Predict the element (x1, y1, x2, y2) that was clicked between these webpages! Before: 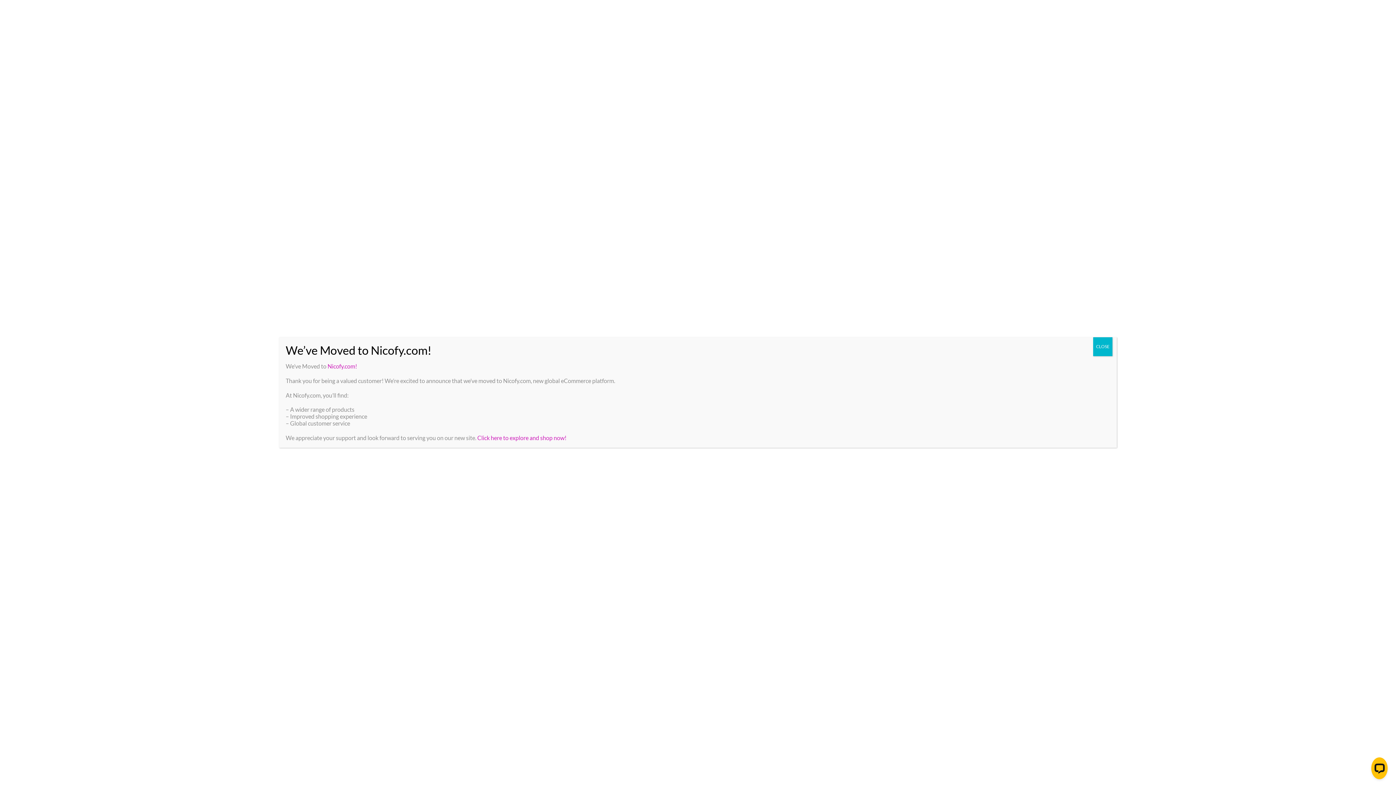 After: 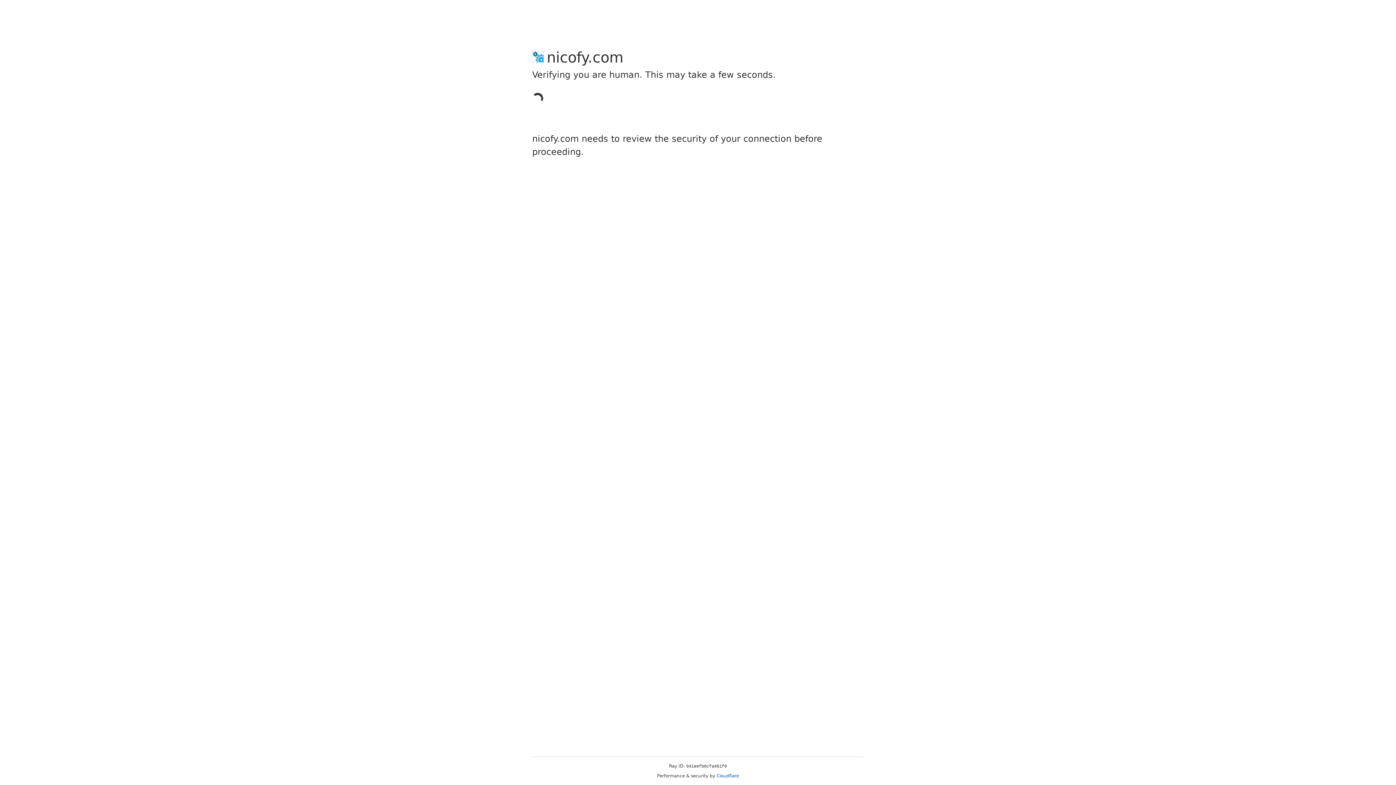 Action: label: Click here to explore and shop now! bbox: (477, 434, 566, 441)